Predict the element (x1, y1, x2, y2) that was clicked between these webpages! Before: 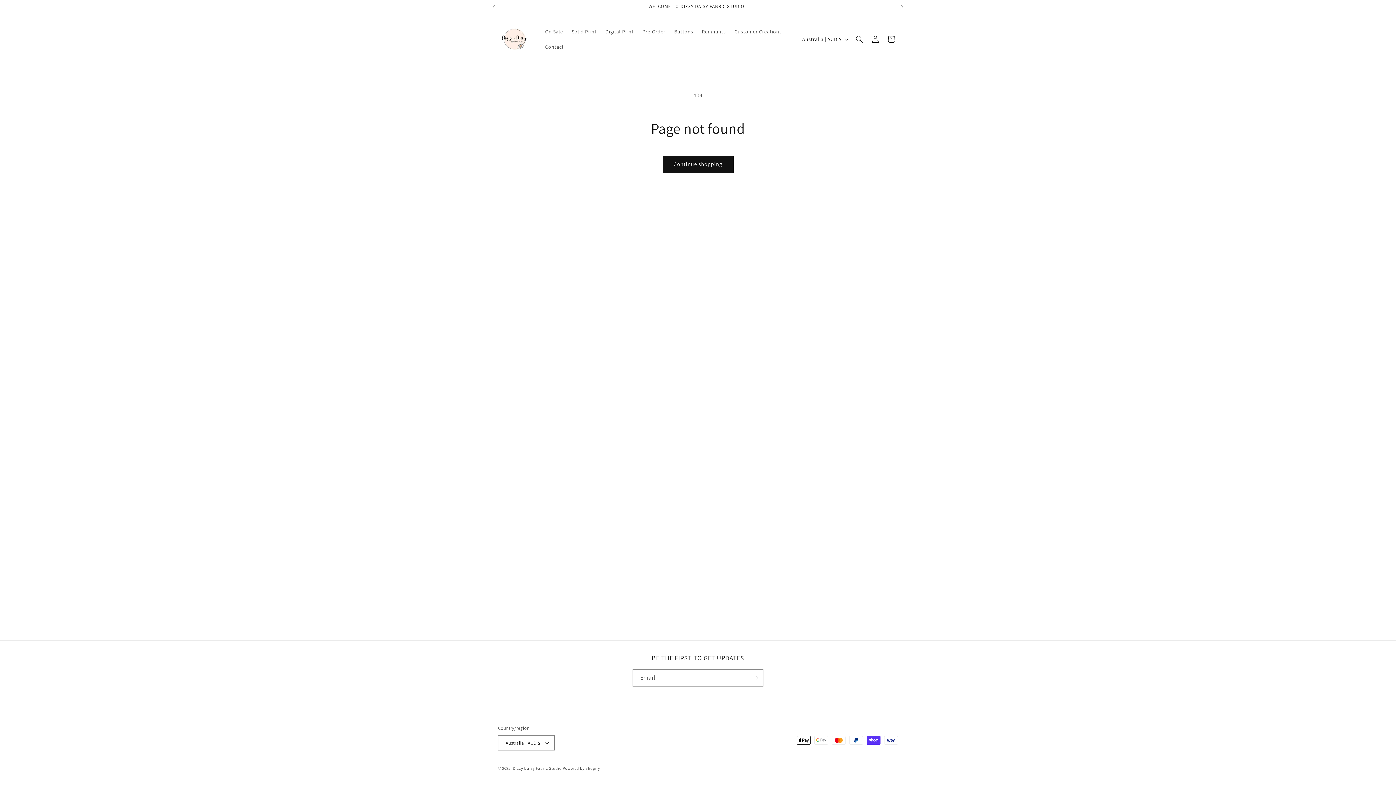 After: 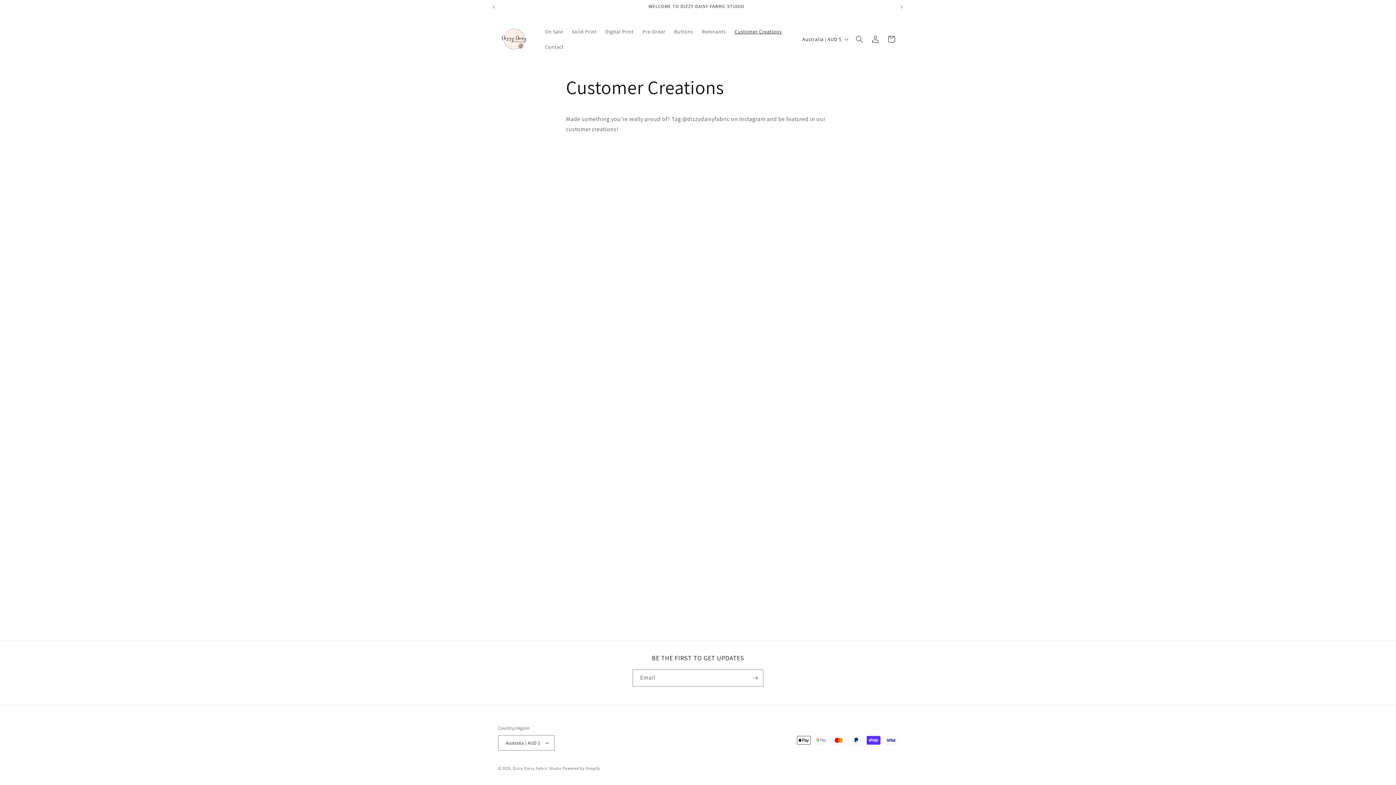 Action: bbox: (730, 24, 786, 39) label: Customer Creations